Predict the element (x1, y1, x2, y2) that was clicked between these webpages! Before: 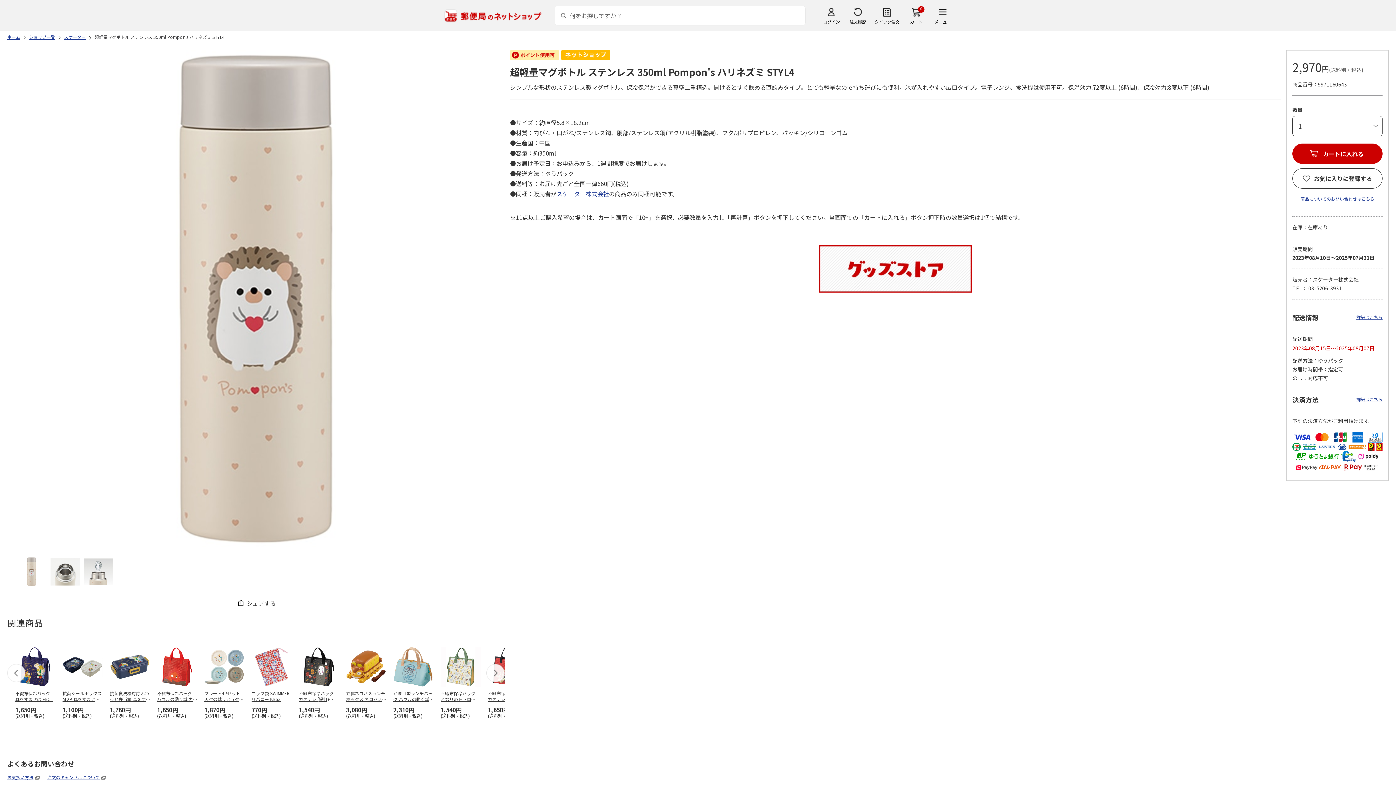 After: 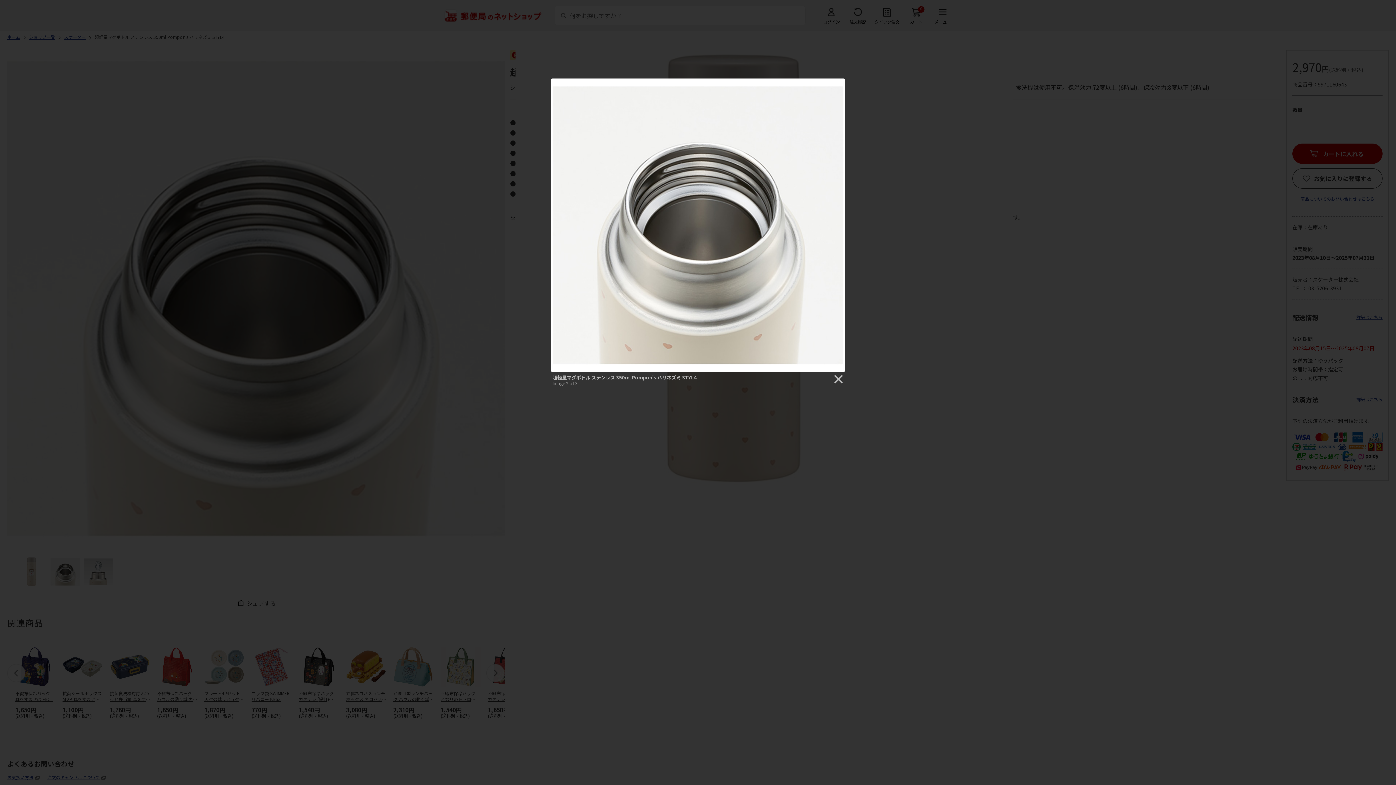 Action: bbox: (50, 557, 79, 586)